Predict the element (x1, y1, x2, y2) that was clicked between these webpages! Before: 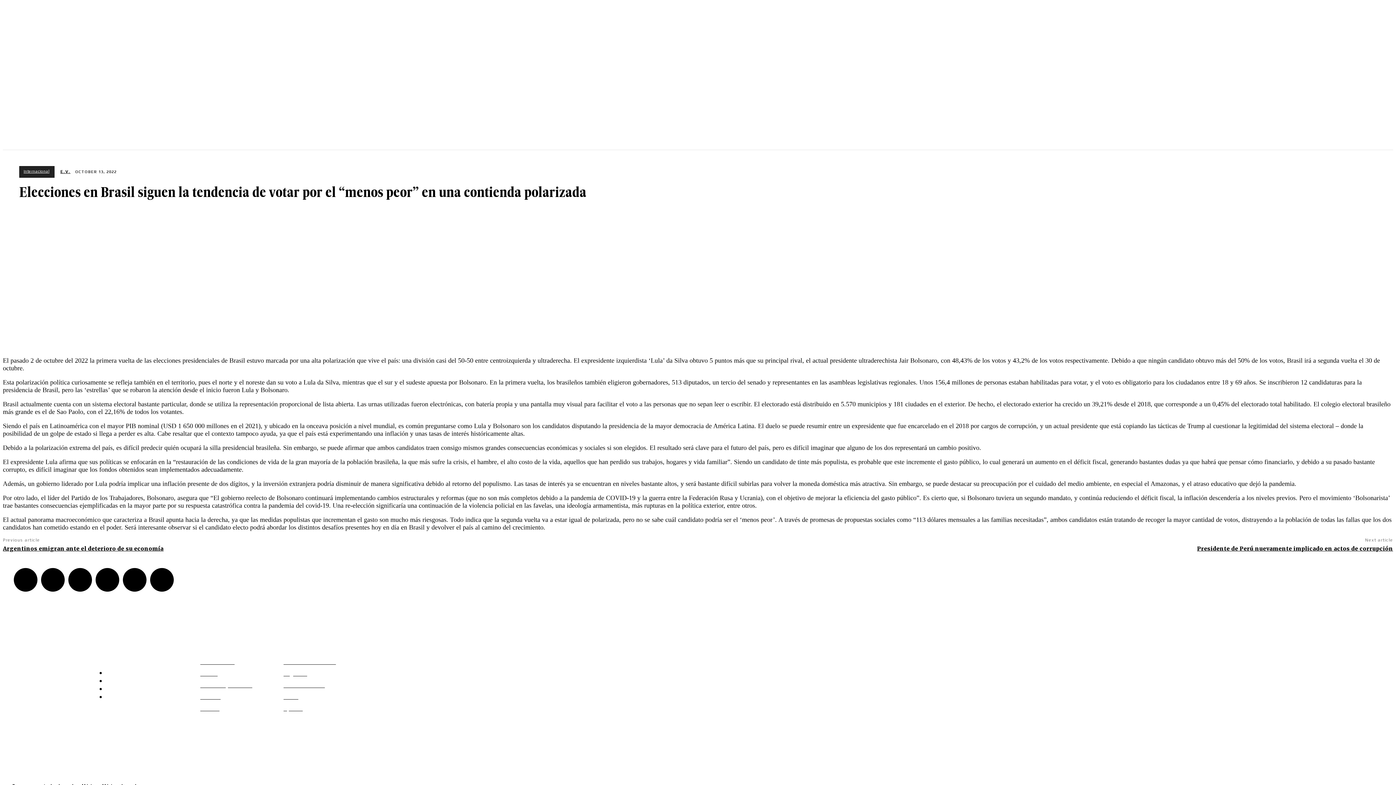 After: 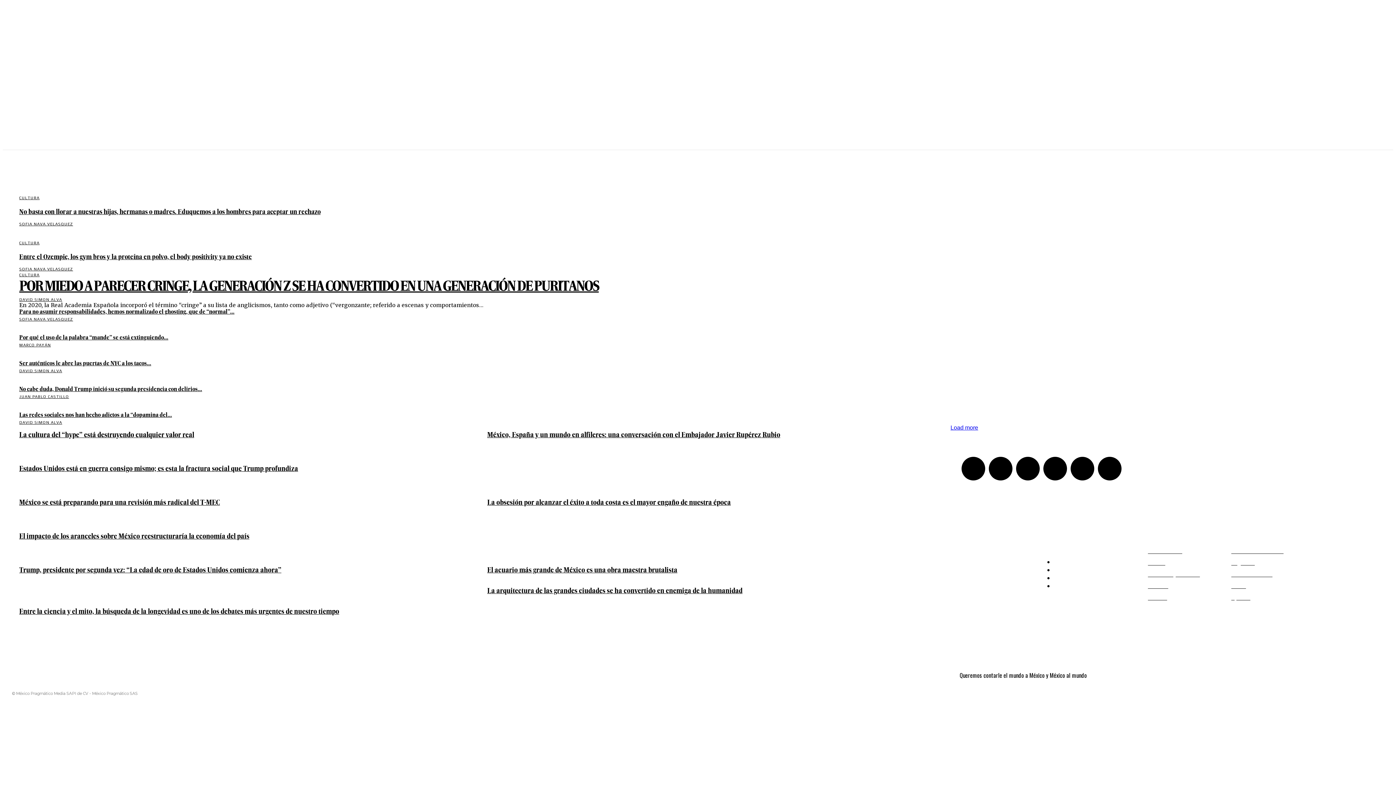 Action: bbox: (283, 656, 336, 668) label: Selección del Editor